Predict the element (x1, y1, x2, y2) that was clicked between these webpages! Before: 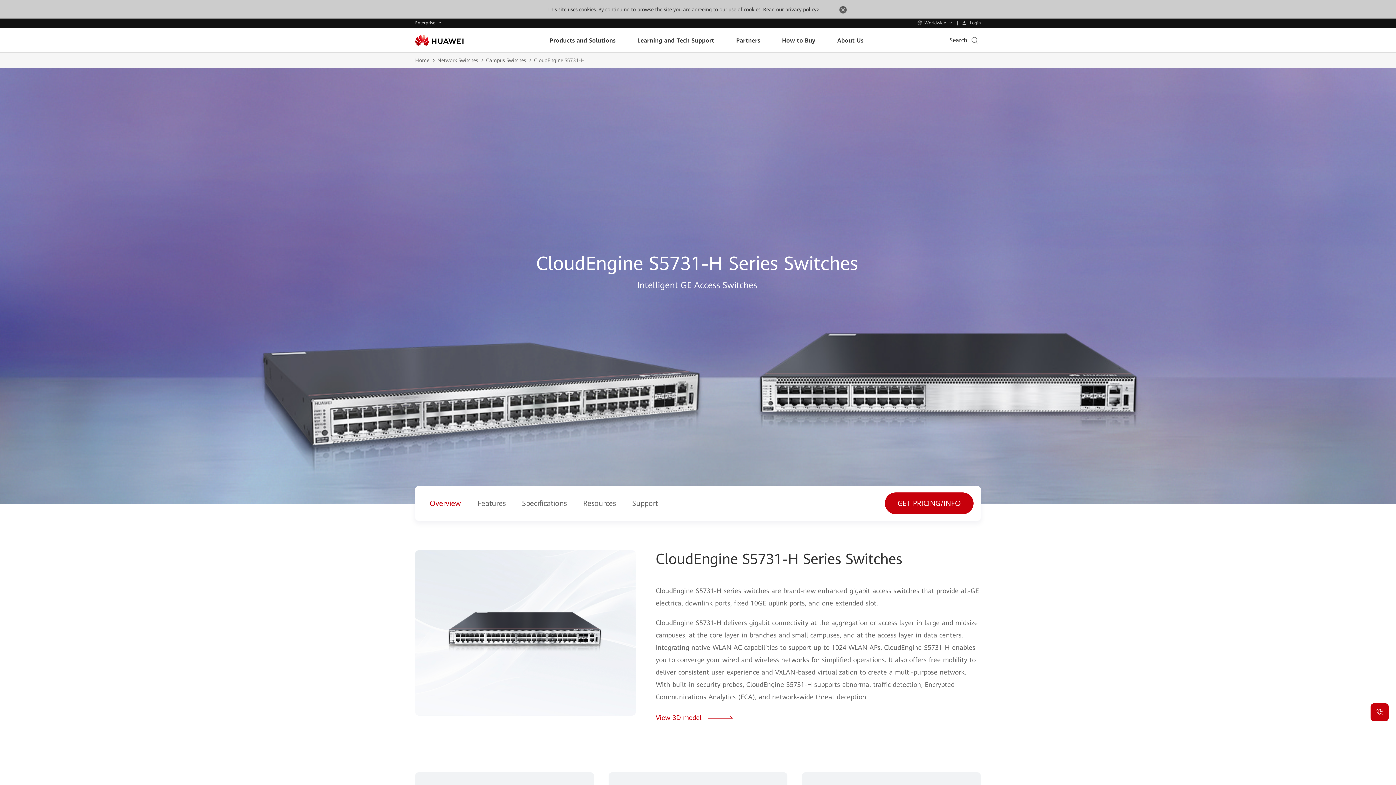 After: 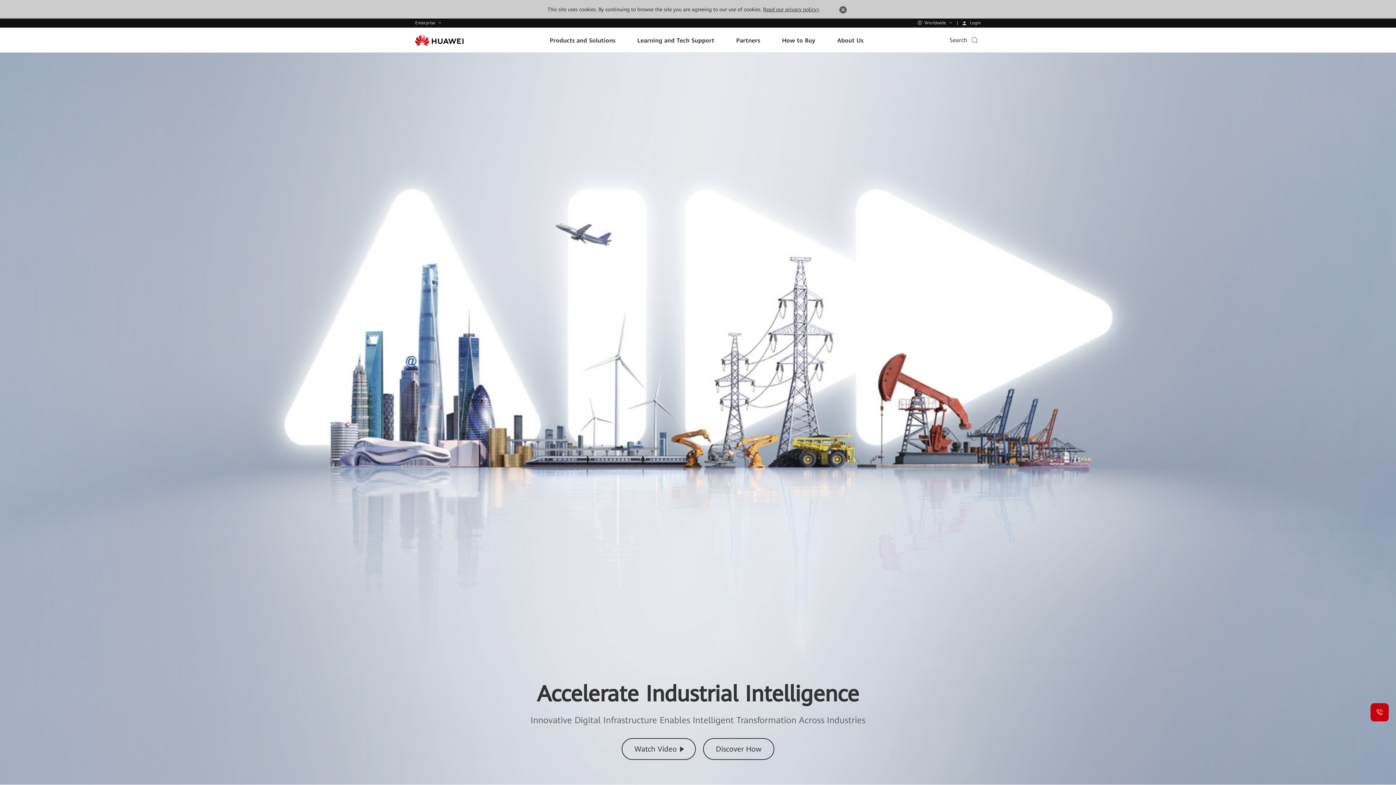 Action: label: Home bbox: (415, 55, 437, 65)